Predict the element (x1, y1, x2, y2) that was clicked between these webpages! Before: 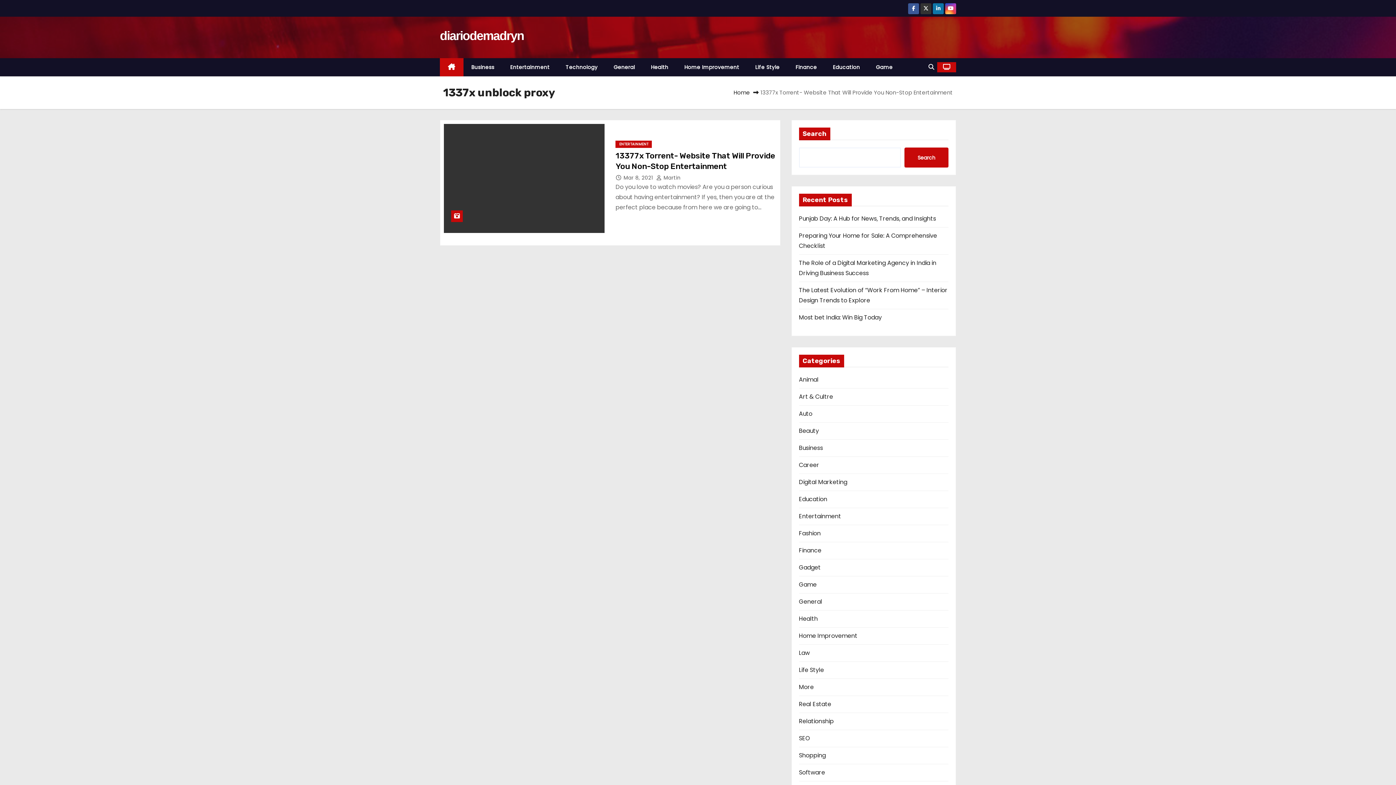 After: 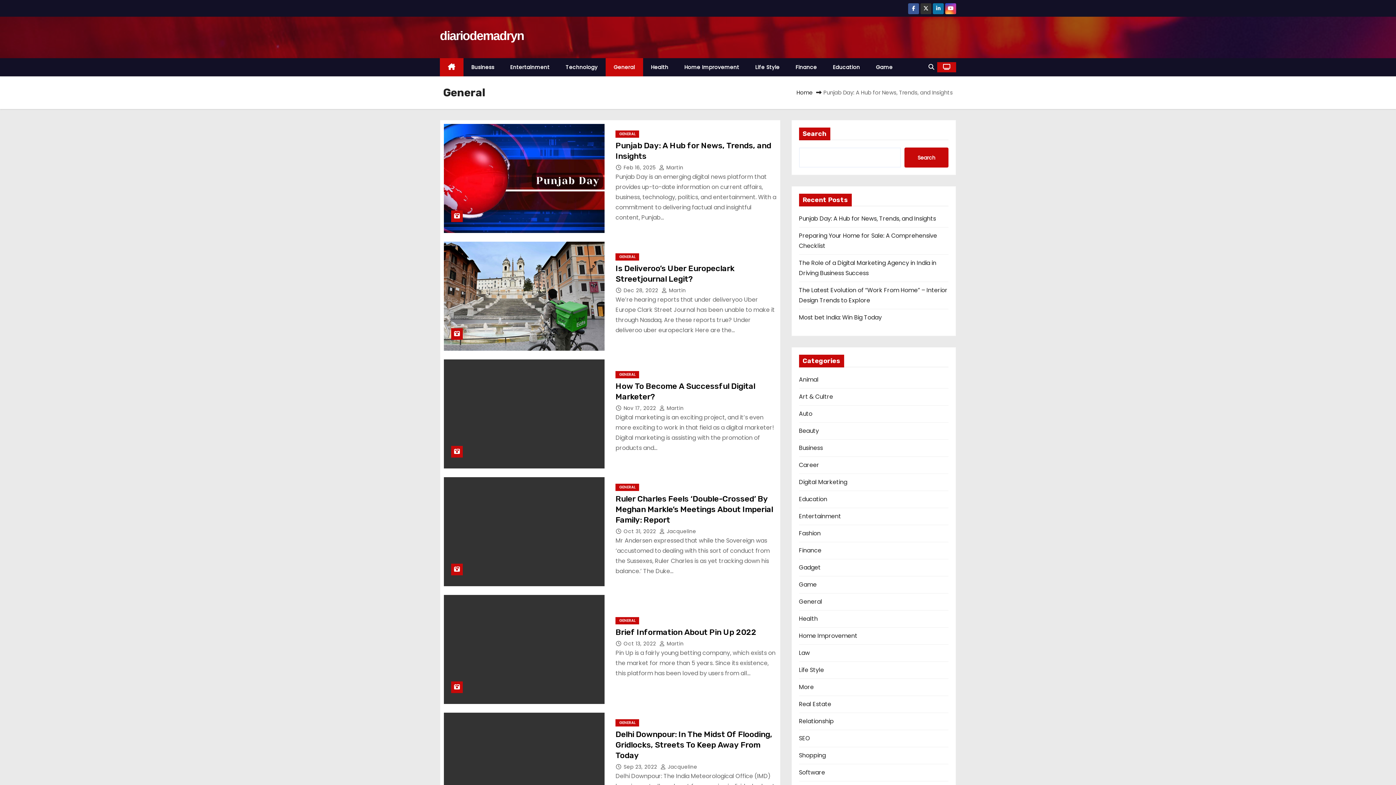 Action: bbox: (799, 597, 822, 606) label: General